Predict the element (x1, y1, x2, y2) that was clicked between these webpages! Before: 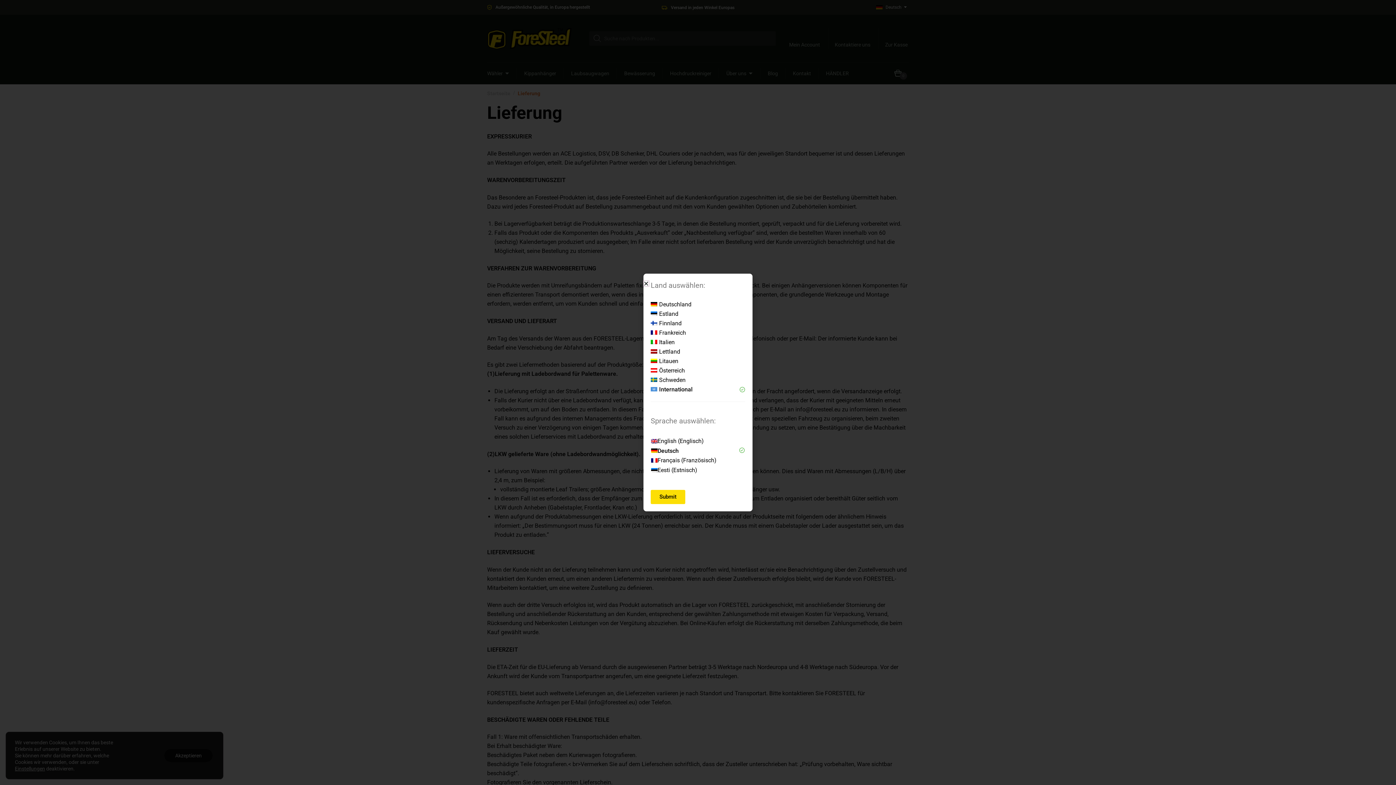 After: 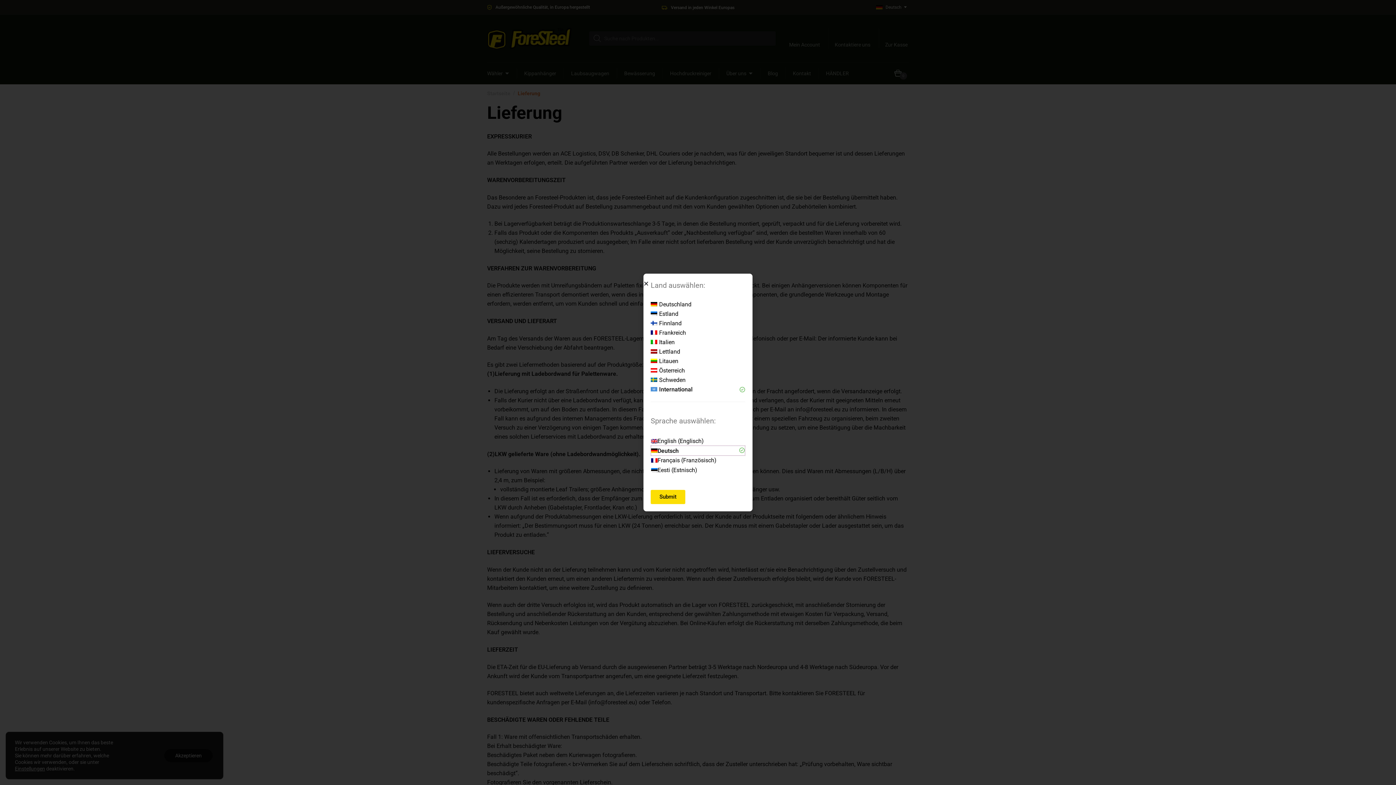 Action: label: Deutsch bbox: (651, 446, 745, 455)